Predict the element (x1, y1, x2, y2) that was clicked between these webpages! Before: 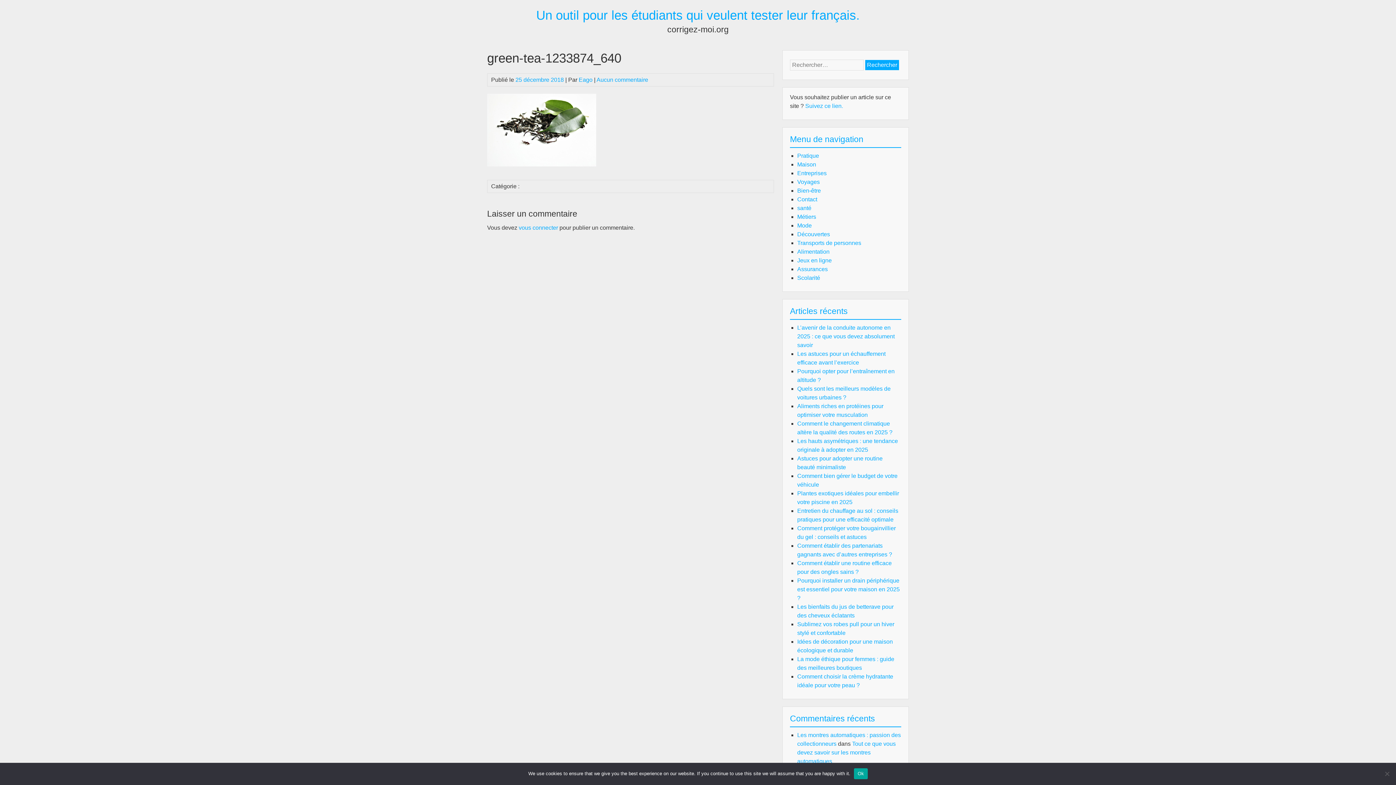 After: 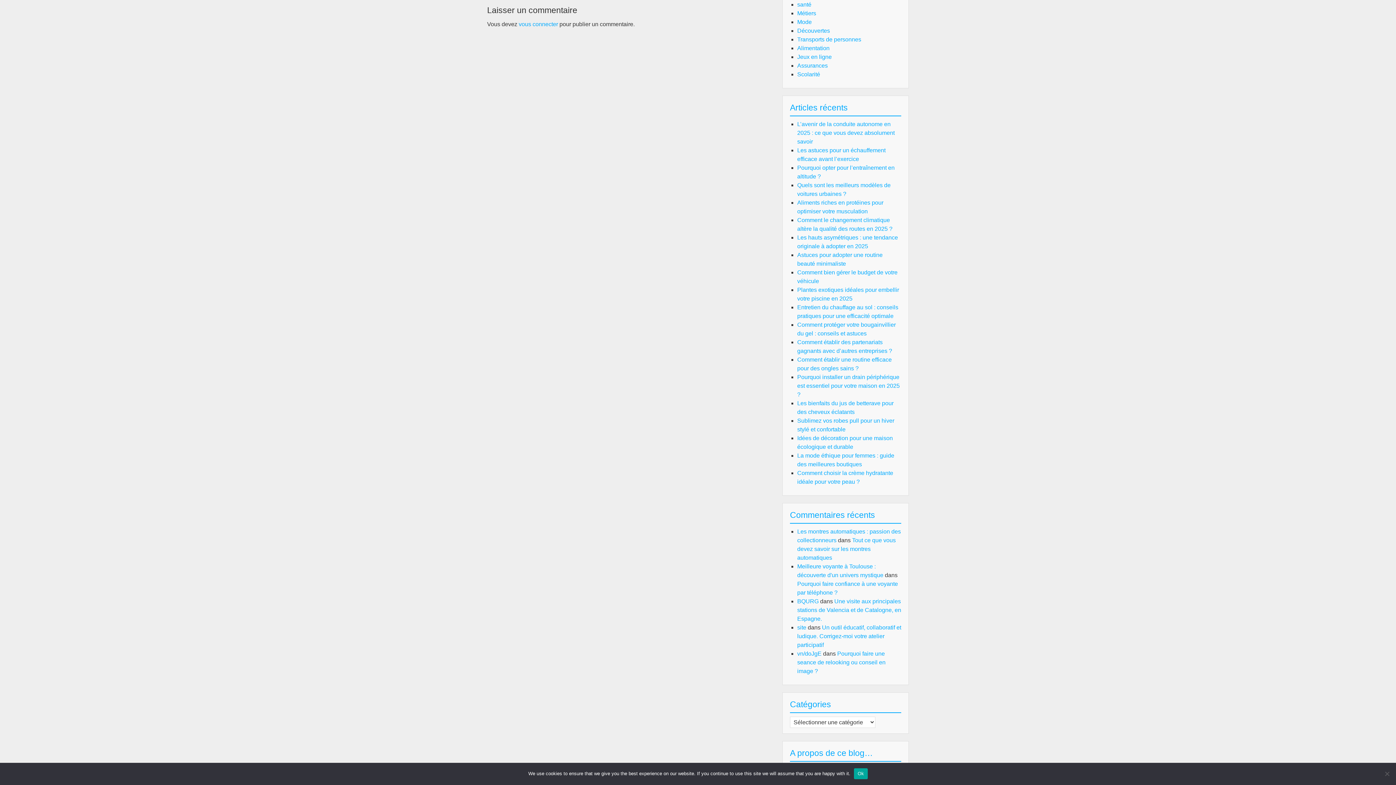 Action: bbox: (596, 76, 648, 82) label: Aucun commentaire